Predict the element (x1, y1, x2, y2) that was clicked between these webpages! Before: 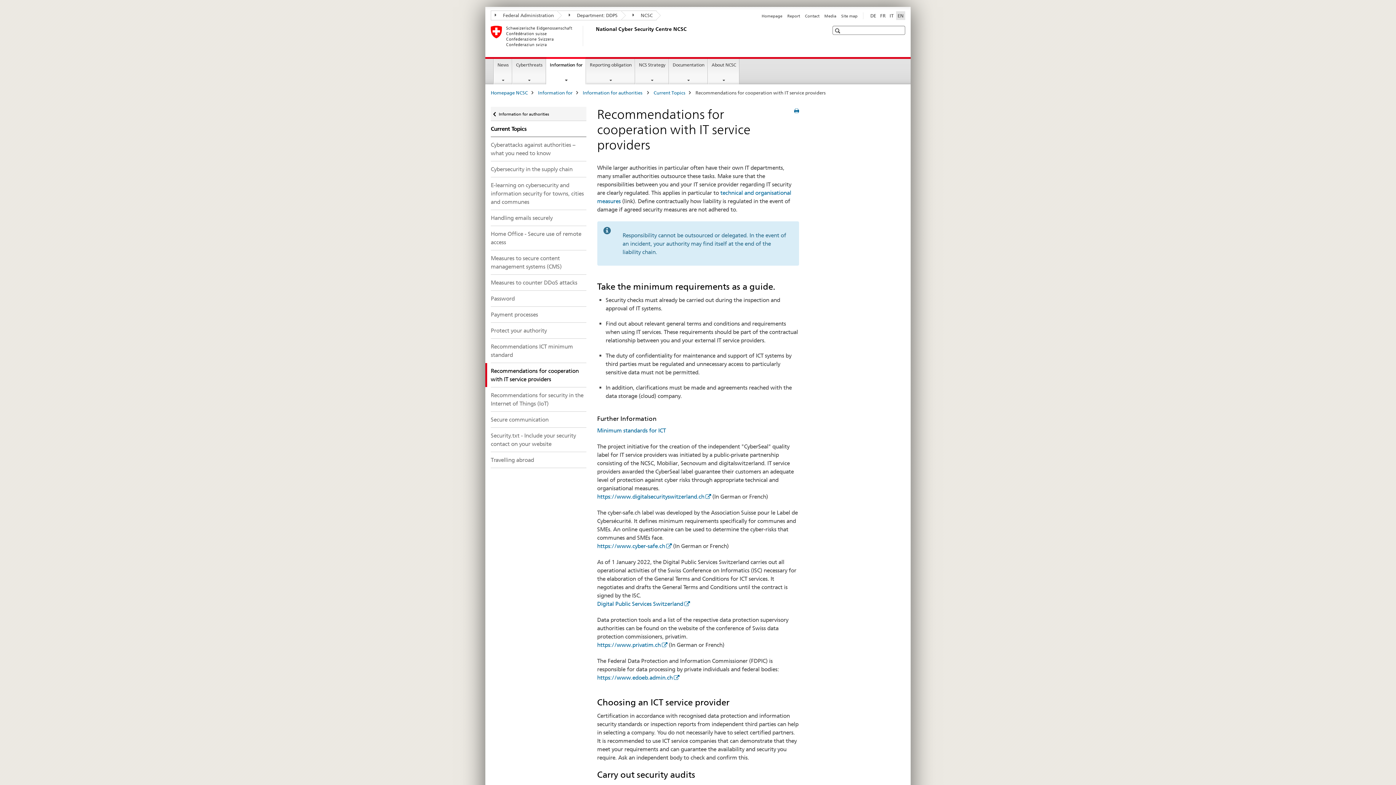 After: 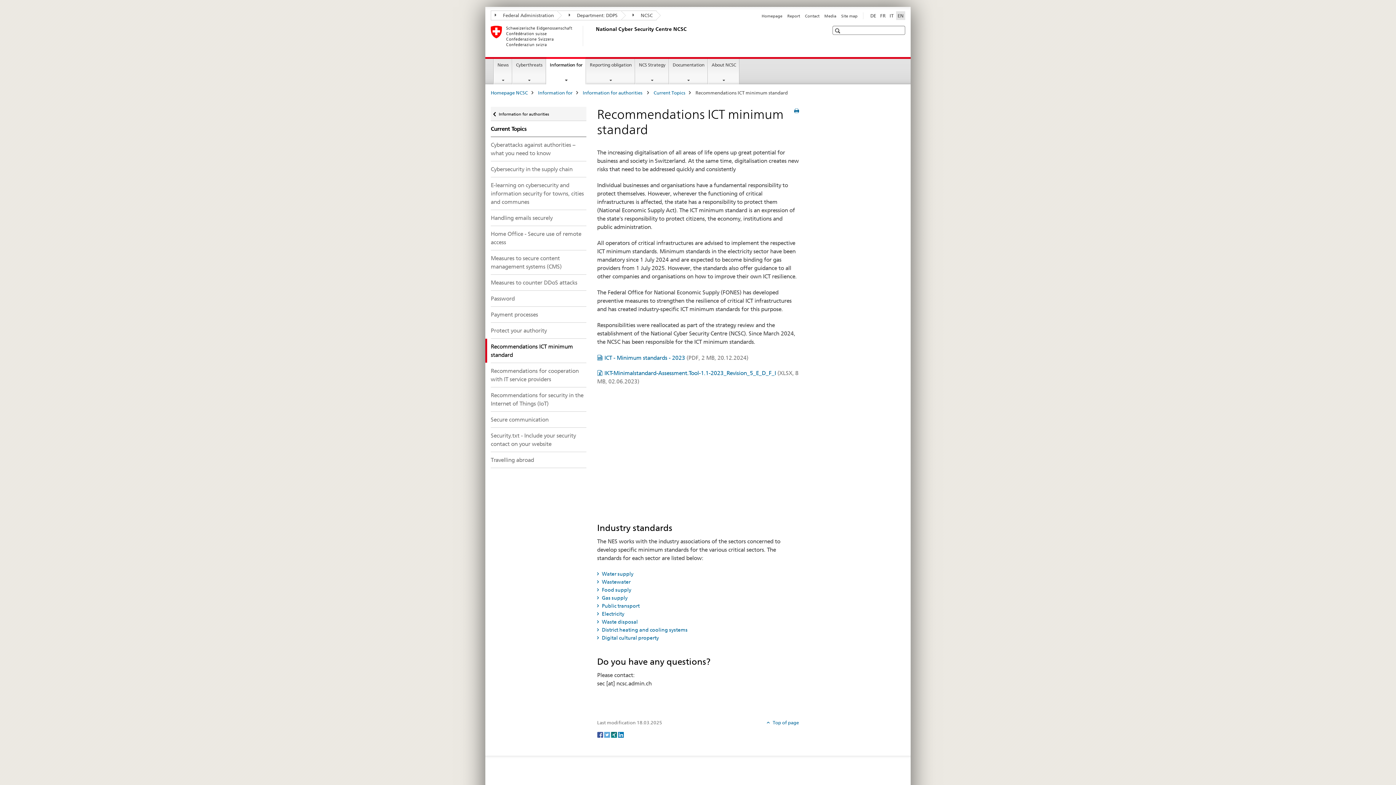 Action: label: Recommendations ICT minimum standard bbox: (490, 339, 586, 363)